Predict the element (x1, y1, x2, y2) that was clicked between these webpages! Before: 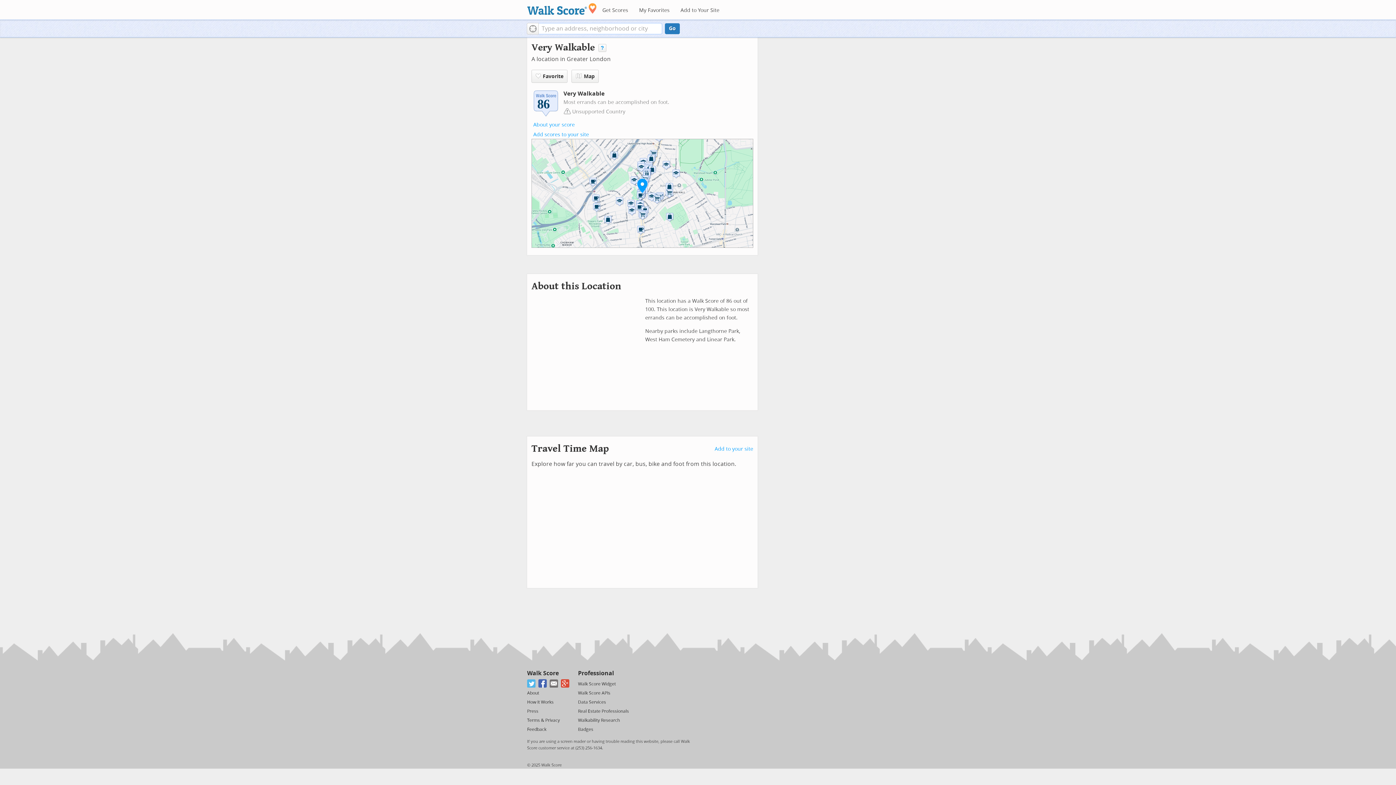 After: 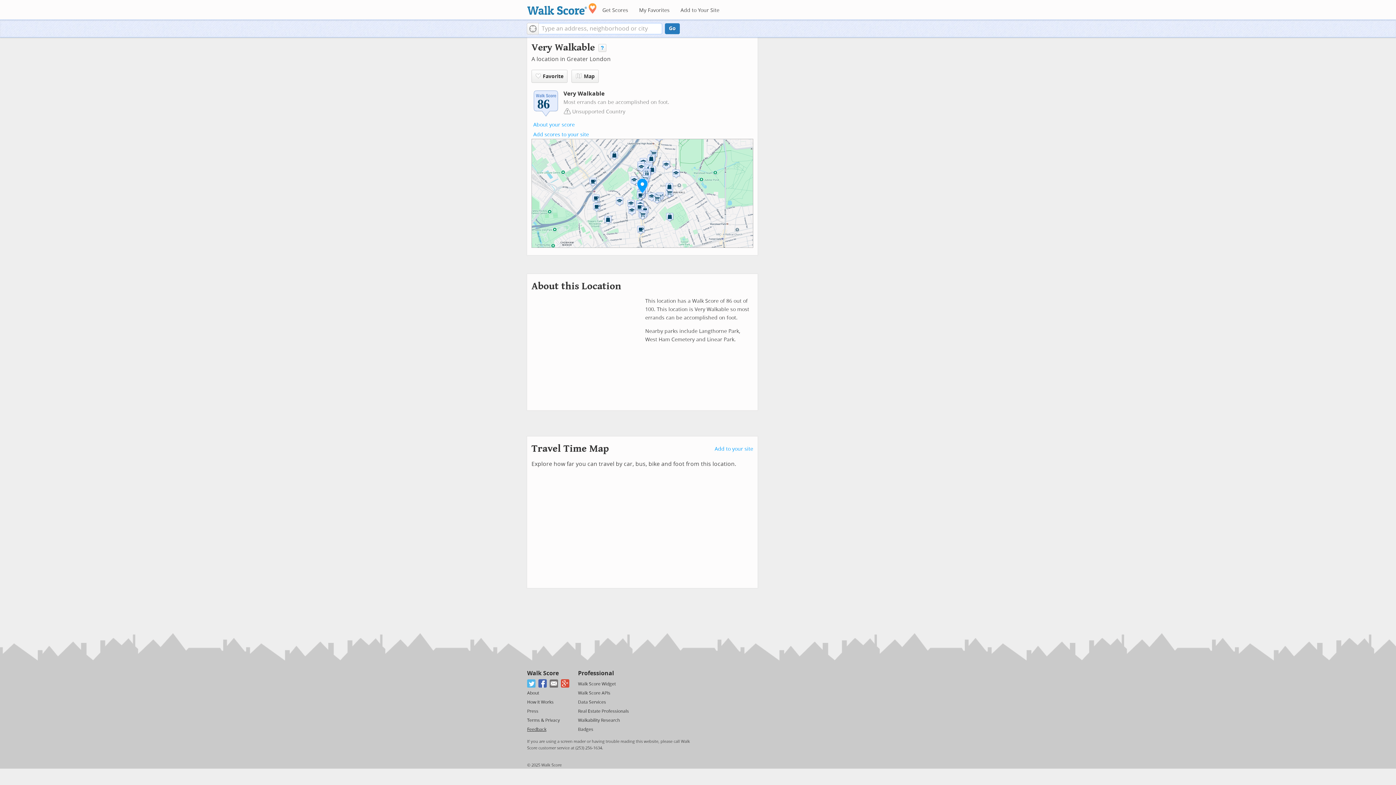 Action: label: Feedback bbox: (527, 727, 546, 732)